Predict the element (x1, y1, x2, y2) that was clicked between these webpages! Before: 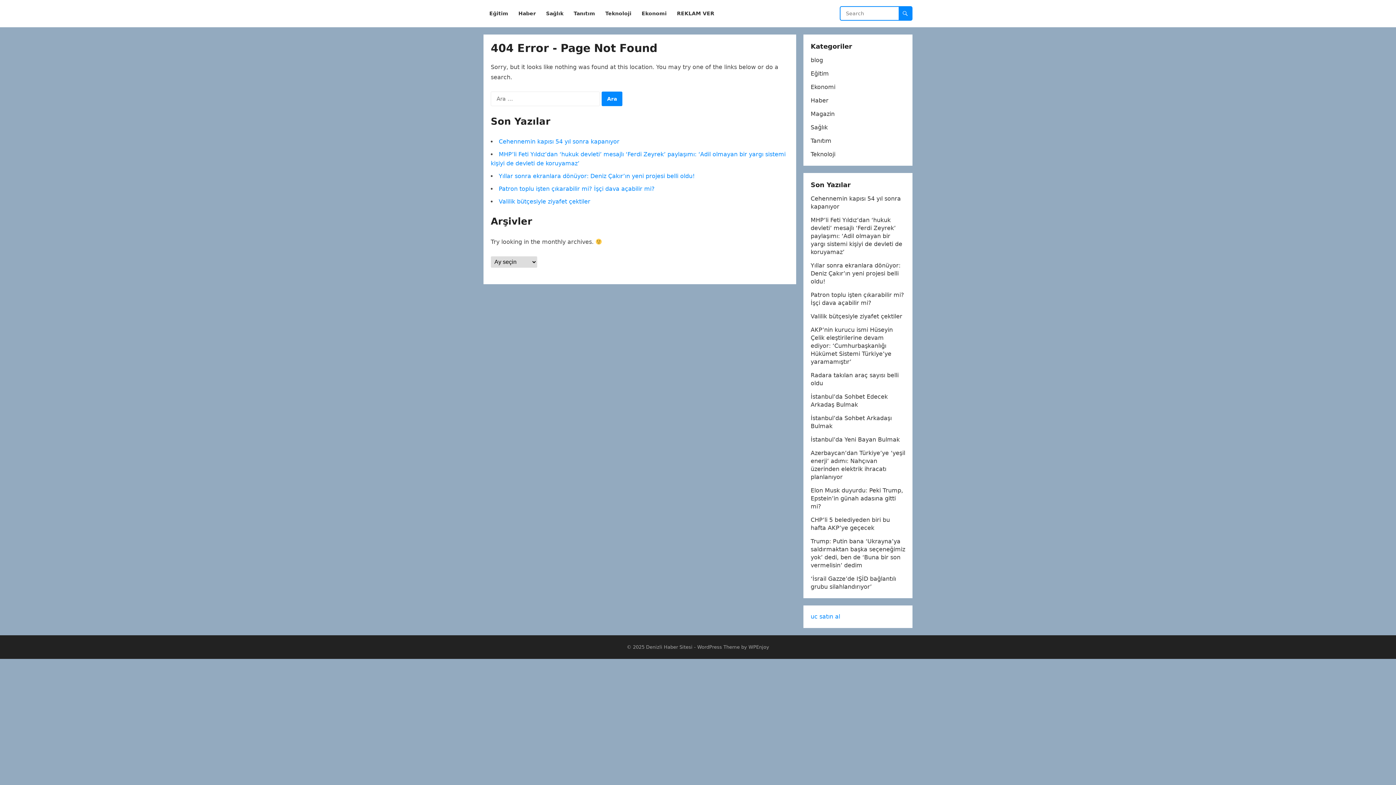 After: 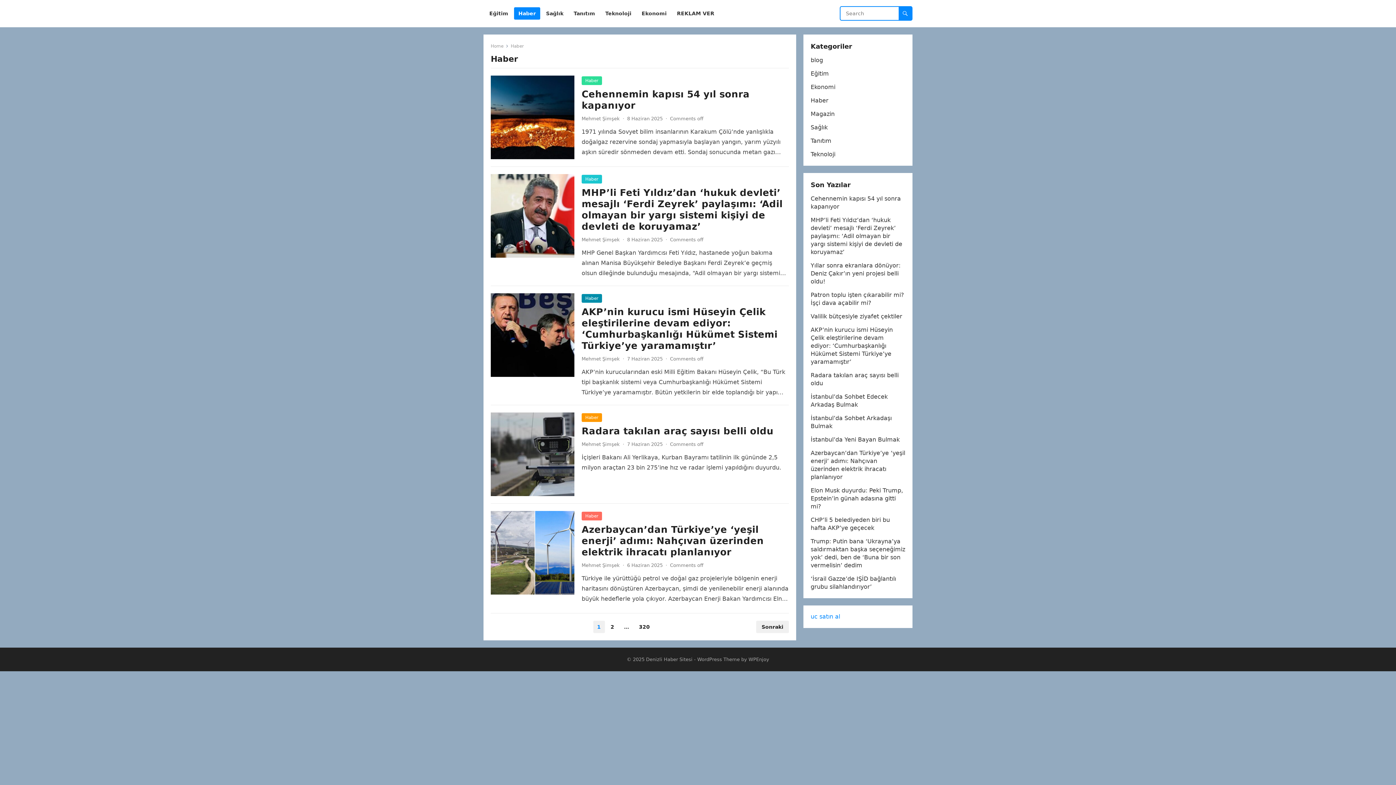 Action: bbox: (810, 97, 828, 104) label: Haber